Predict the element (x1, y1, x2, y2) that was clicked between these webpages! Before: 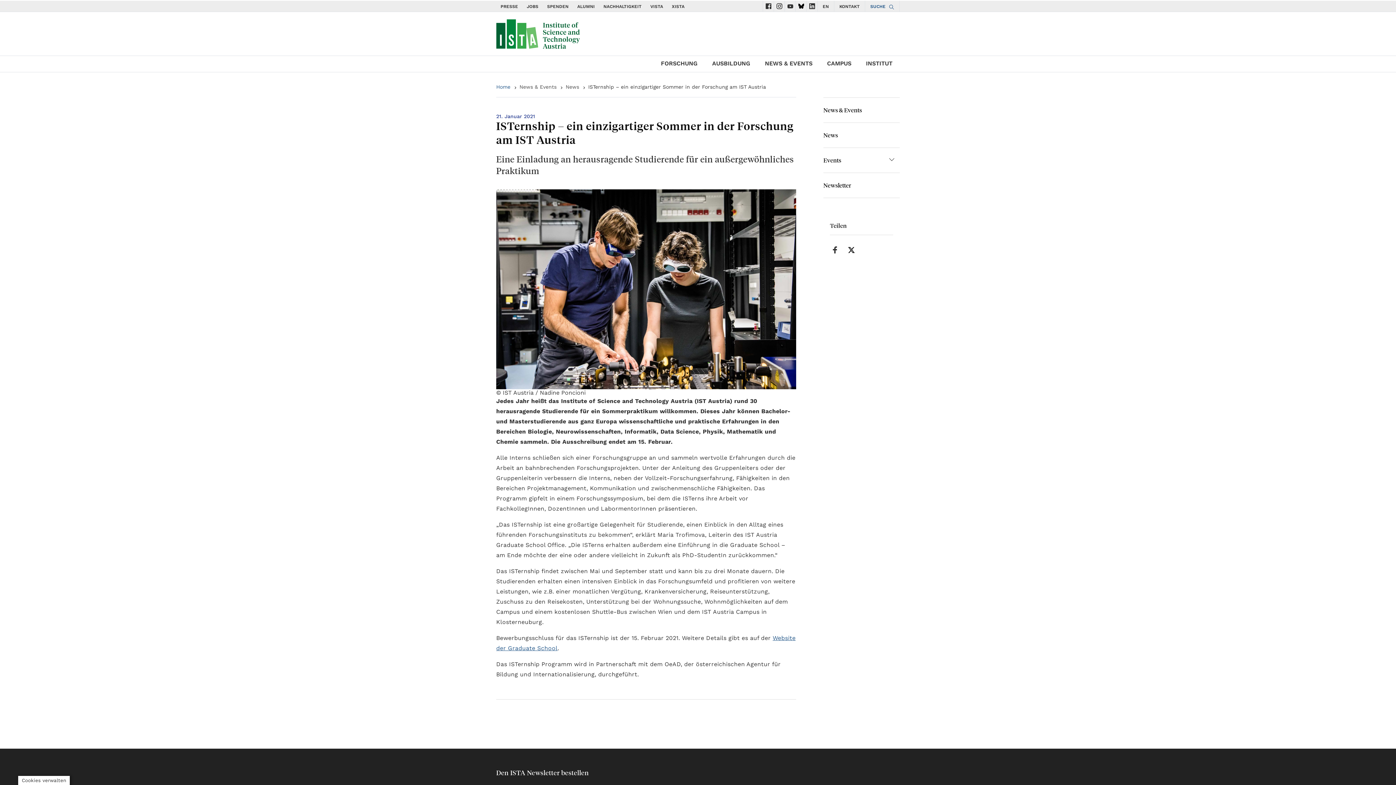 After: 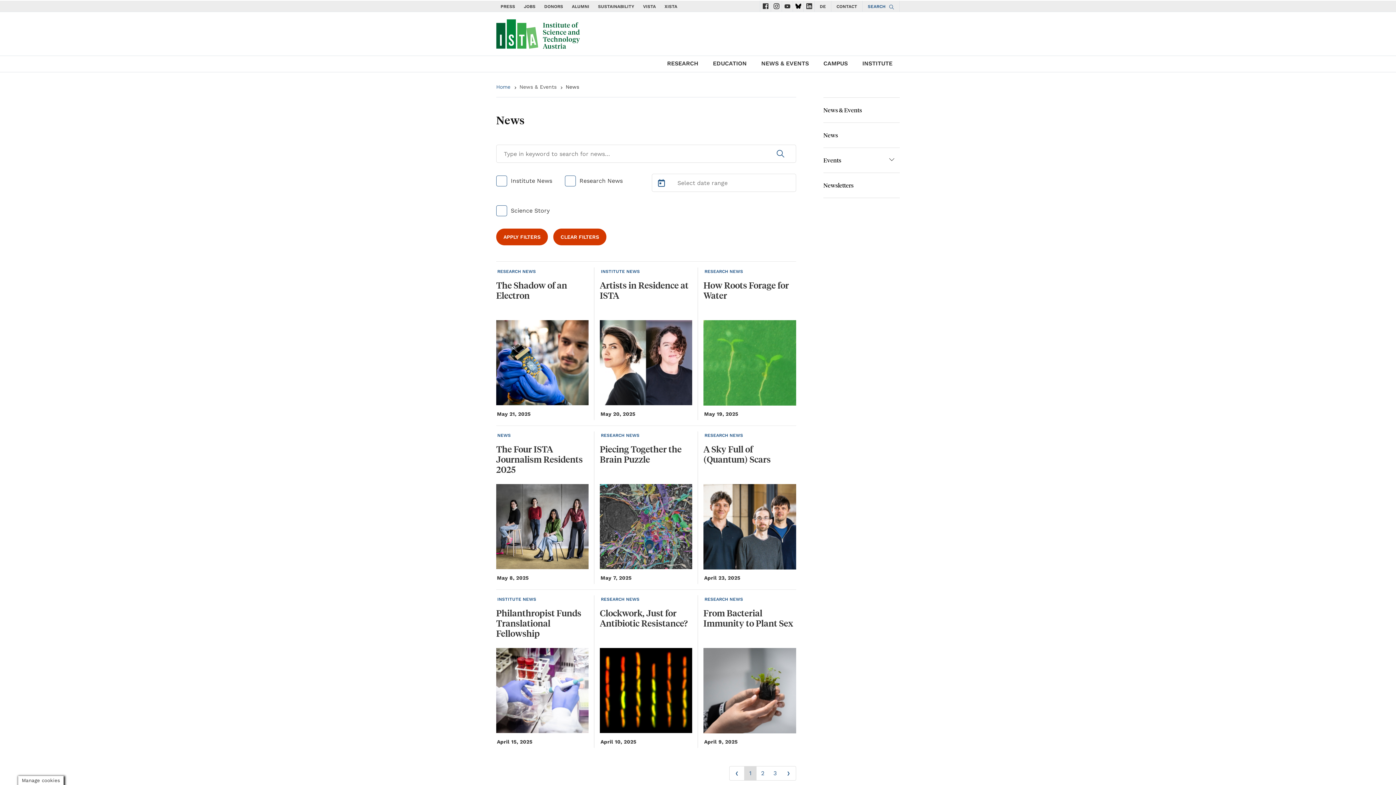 Action: bbox: (565, 84, 579, 89) label: News